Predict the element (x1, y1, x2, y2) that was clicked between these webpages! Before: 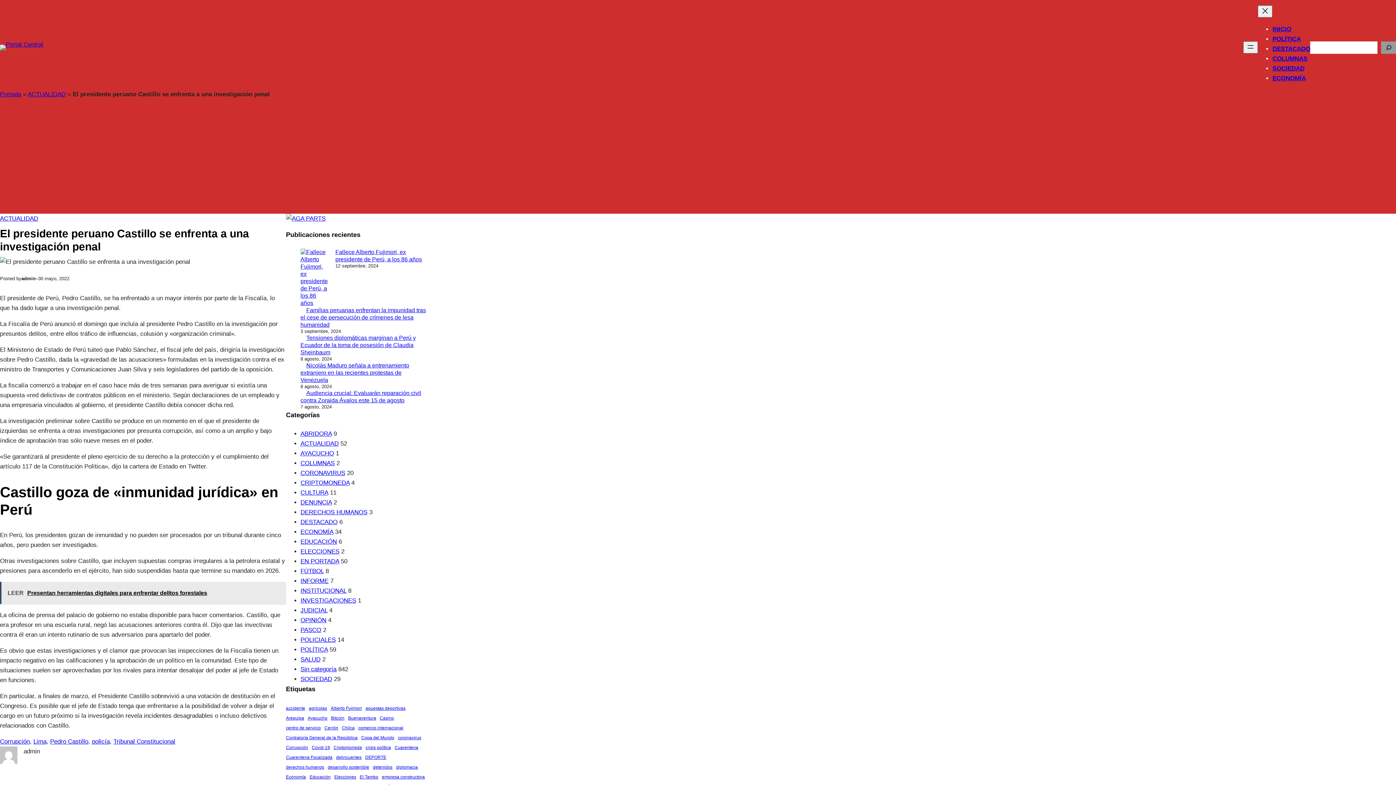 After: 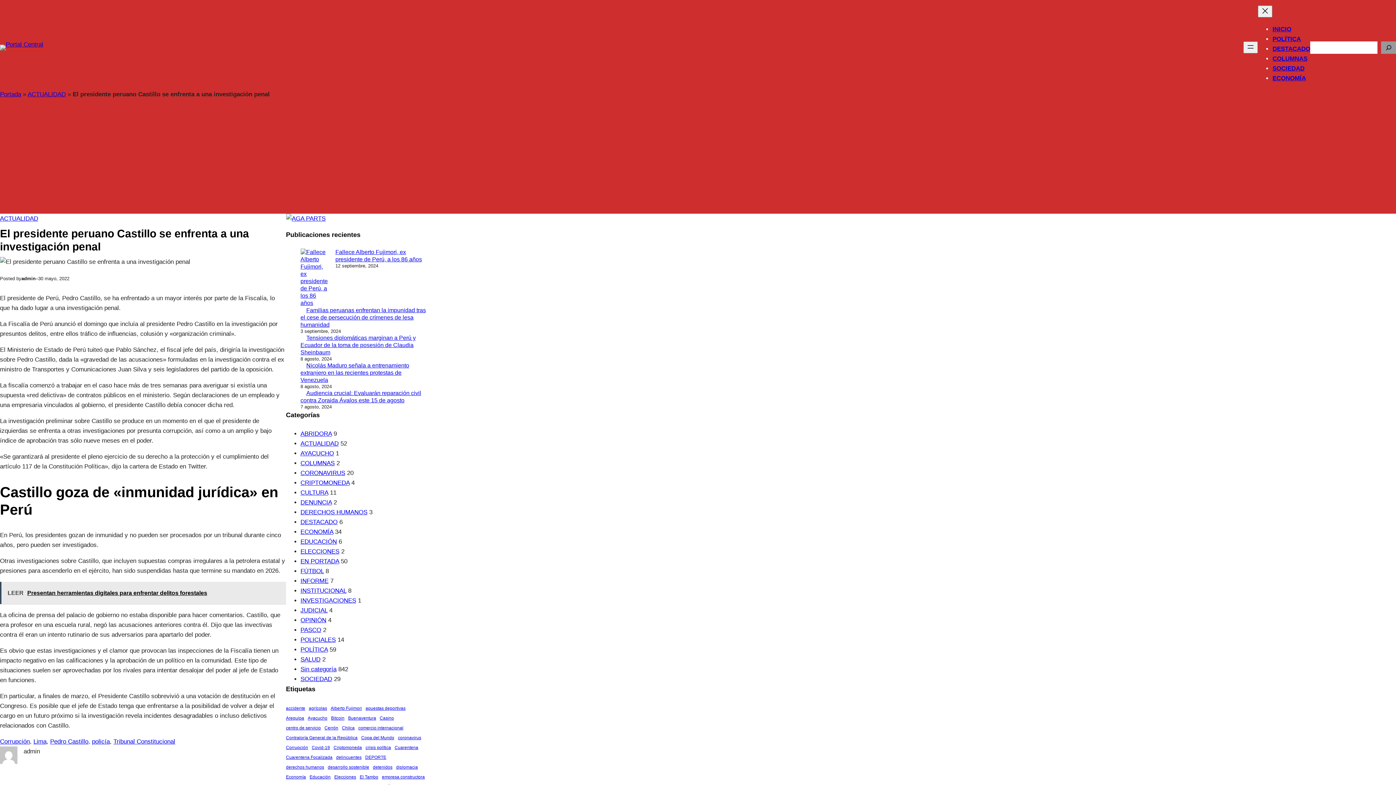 Action: label: LEER  Presentan herramientas digitales para enfrentar delitos forestales bbox: (0, 582, 287, 604)